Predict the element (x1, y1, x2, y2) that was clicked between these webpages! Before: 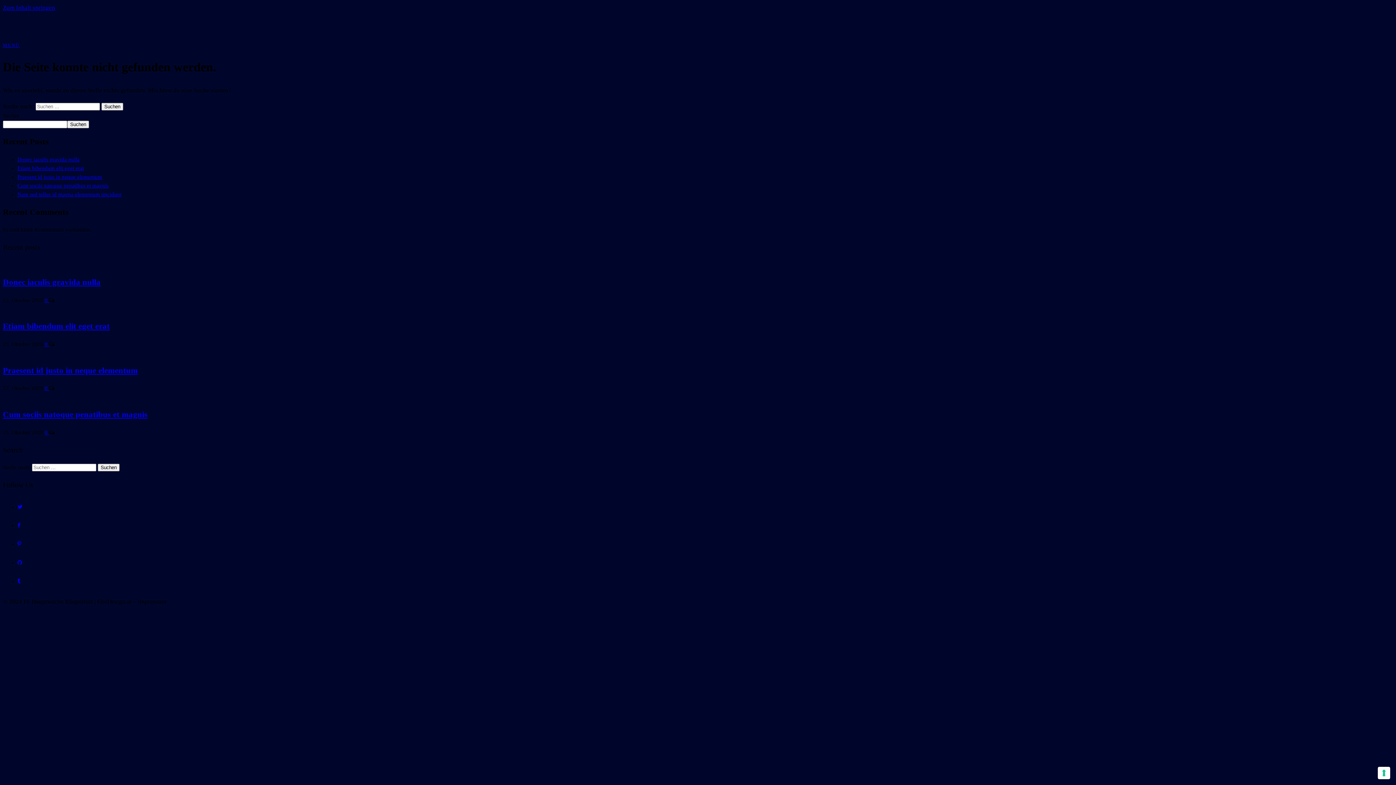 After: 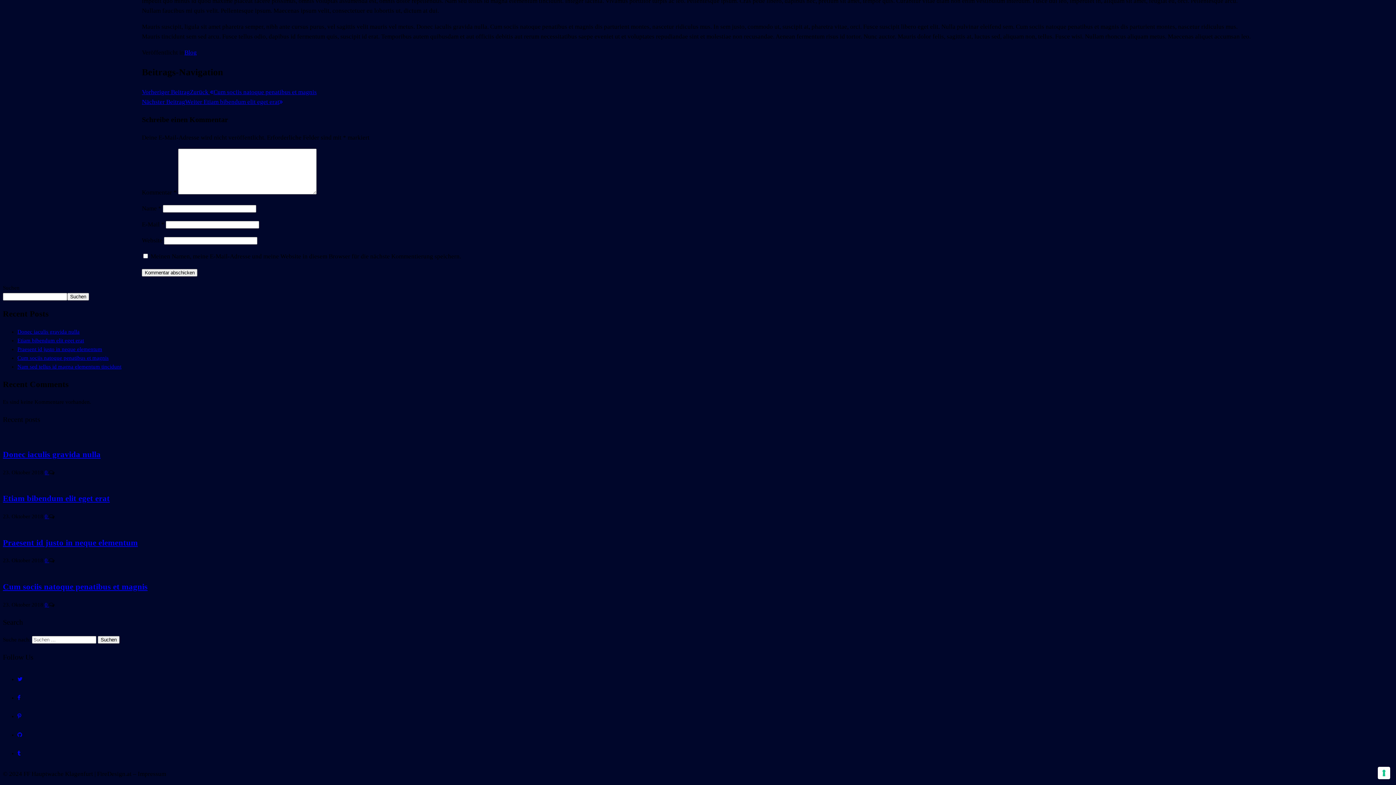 Action: bbox: (44, 385, 49, 391) label: 0 